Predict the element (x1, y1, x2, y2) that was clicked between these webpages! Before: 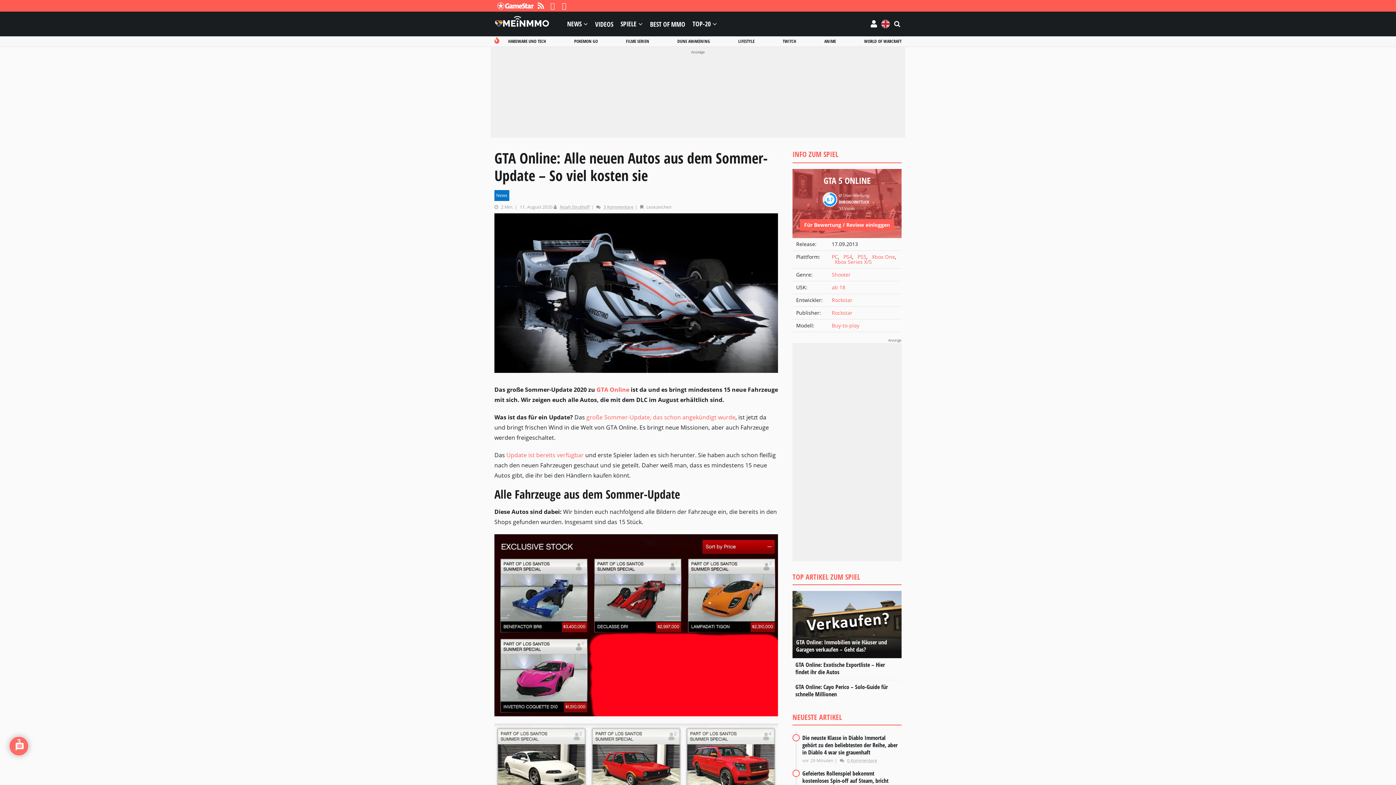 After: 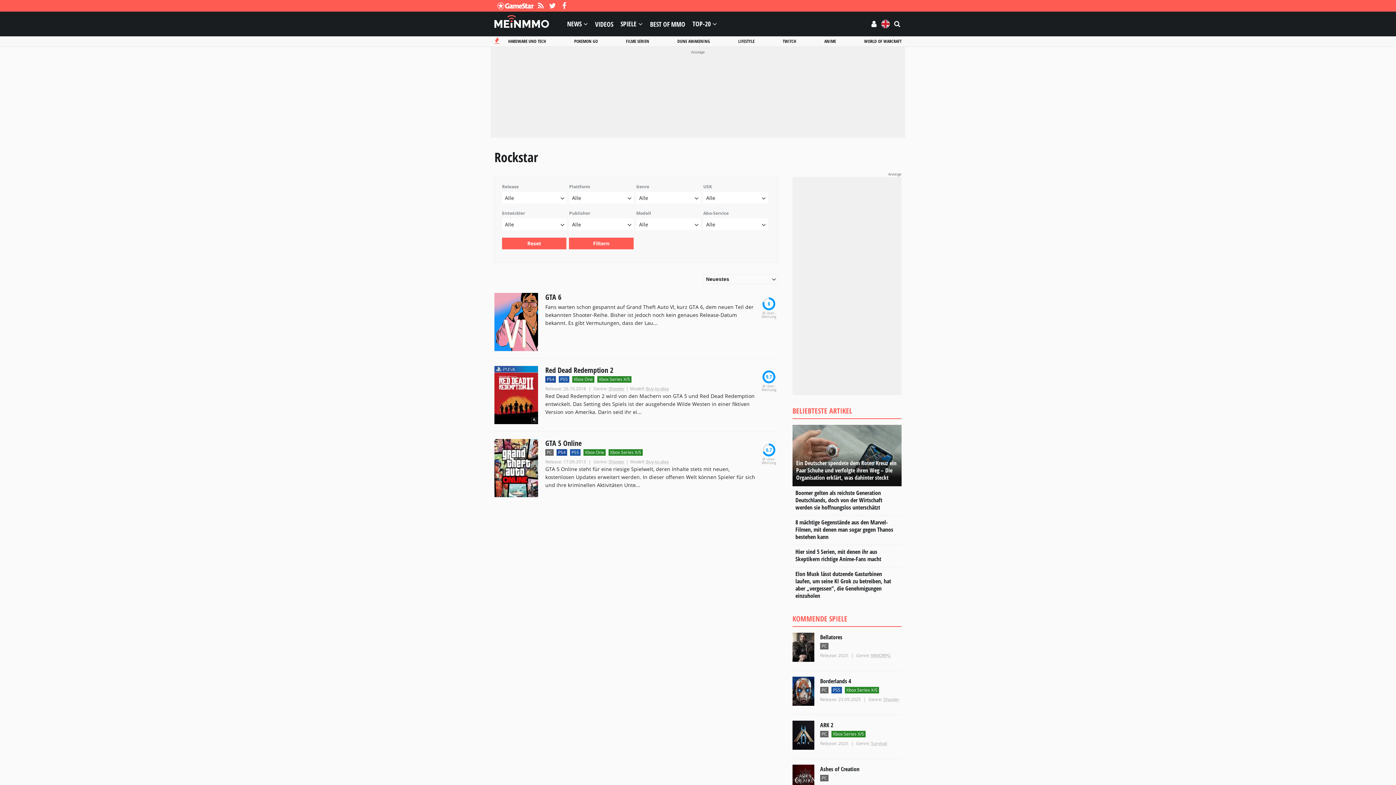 Action: label: Rockstar bbox: (832, 296, 852, 303)